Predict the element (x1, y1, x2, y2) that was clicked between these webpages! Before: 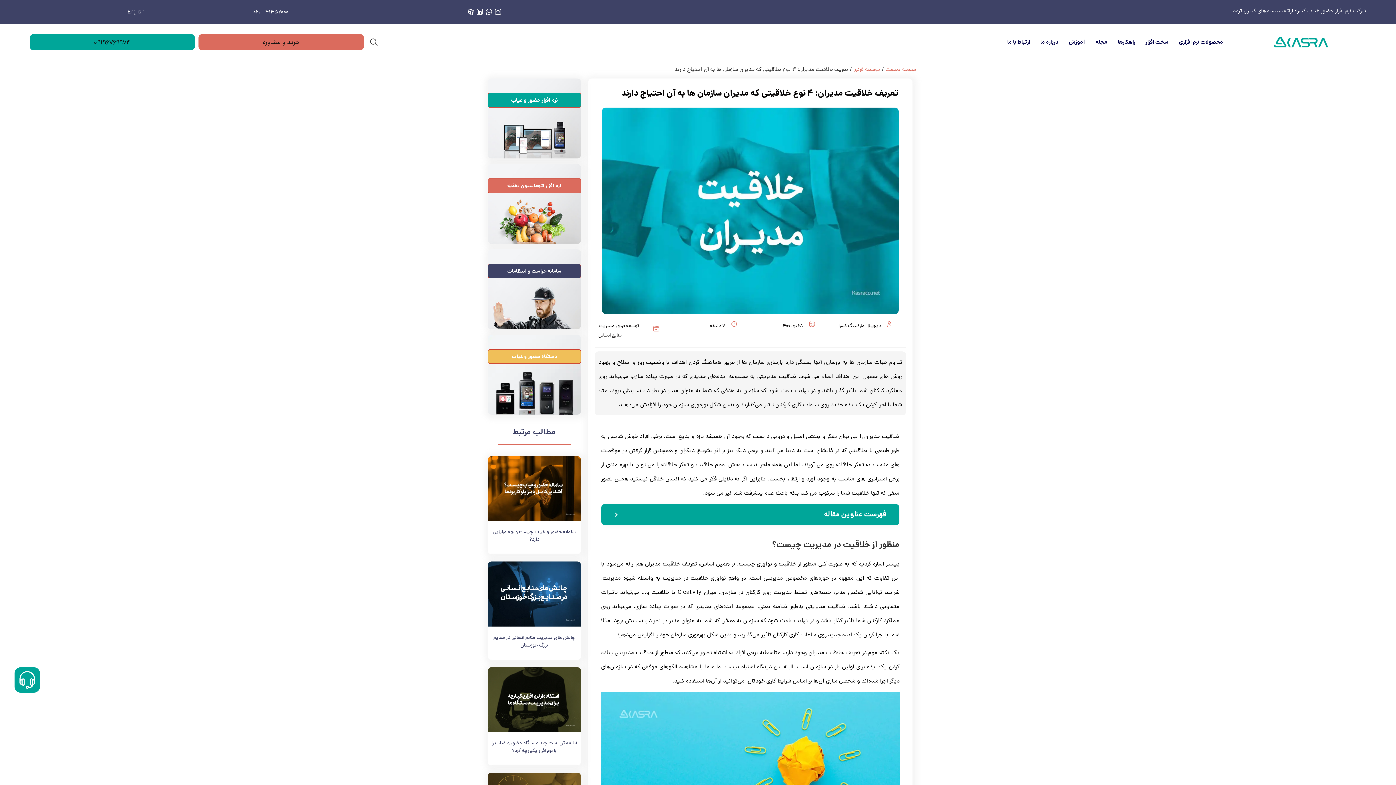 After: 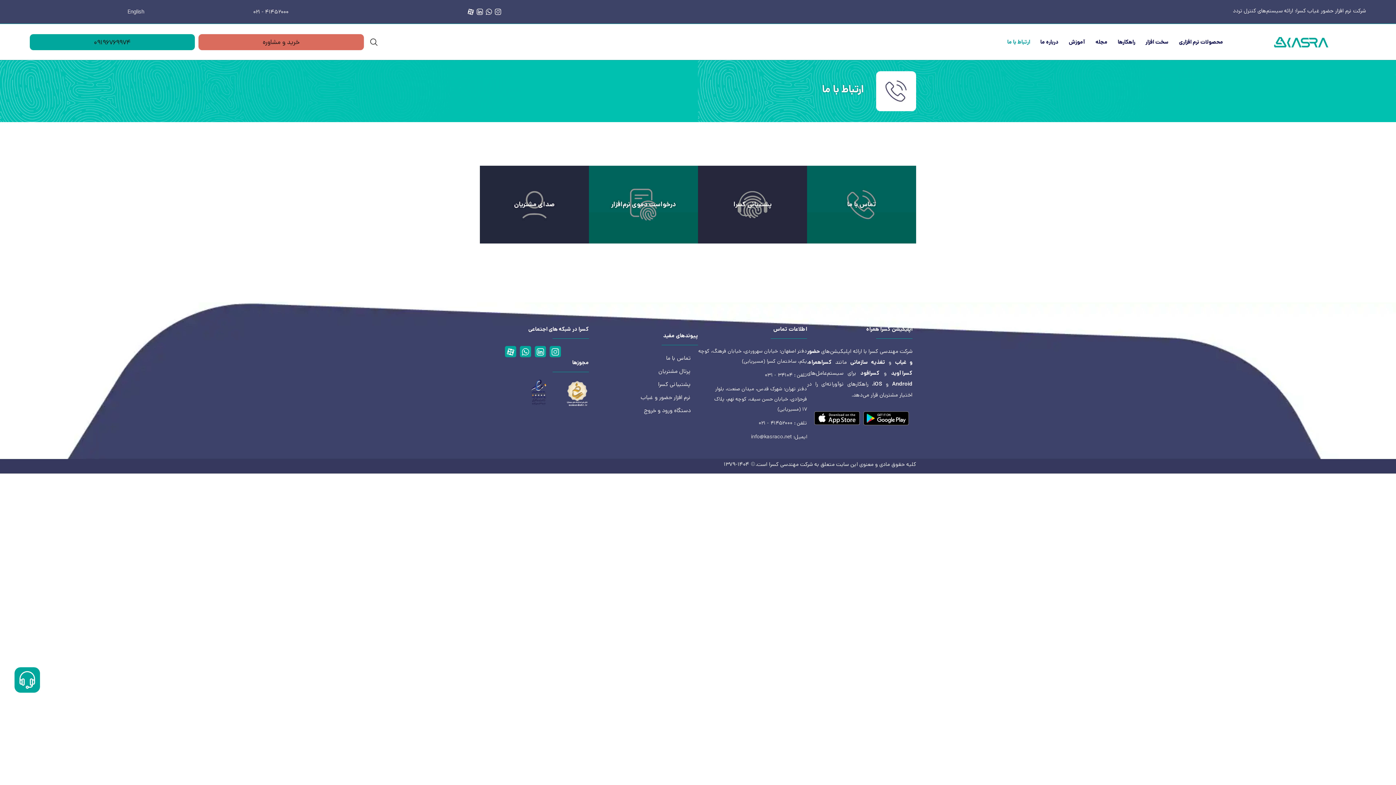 Action: label: ارتباط با ما bbox: (997, 31, 1030, 52)